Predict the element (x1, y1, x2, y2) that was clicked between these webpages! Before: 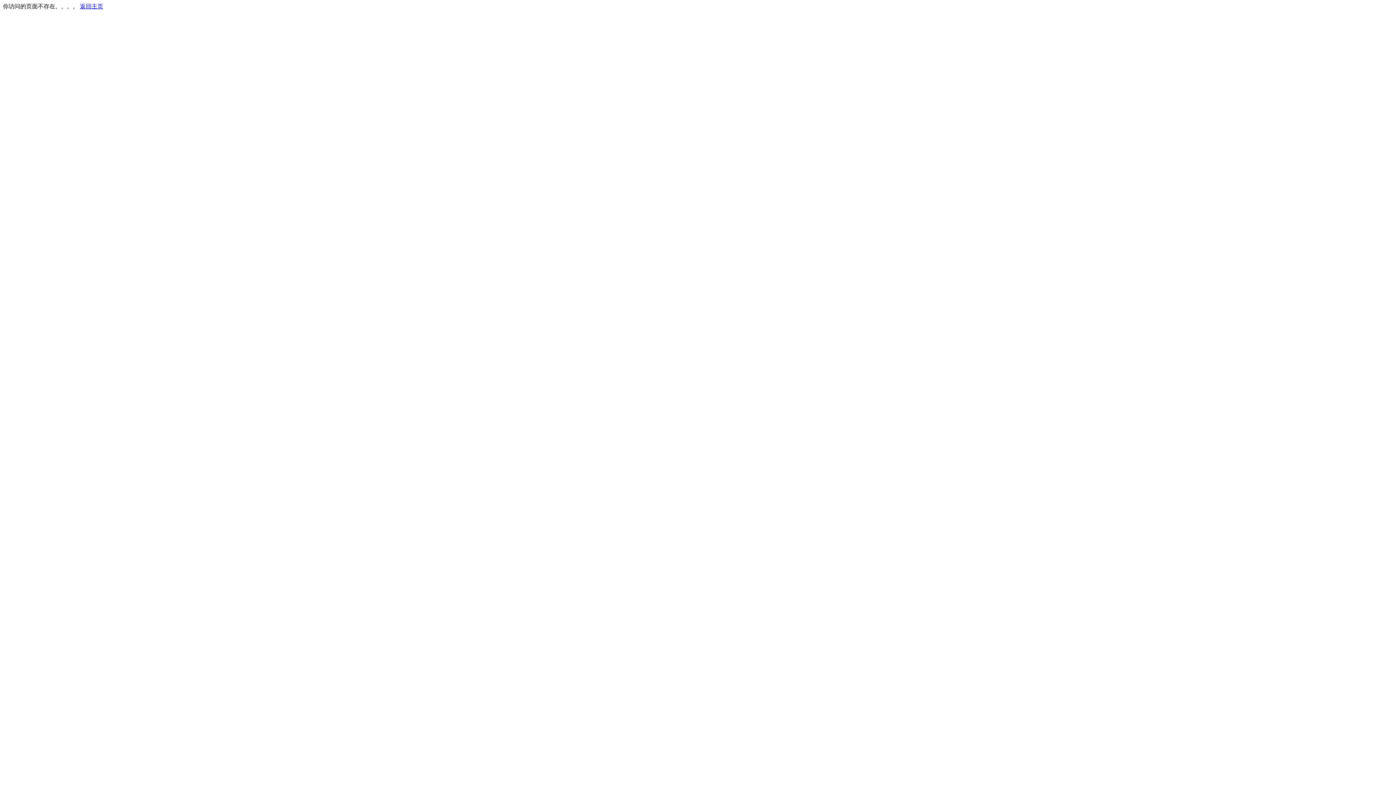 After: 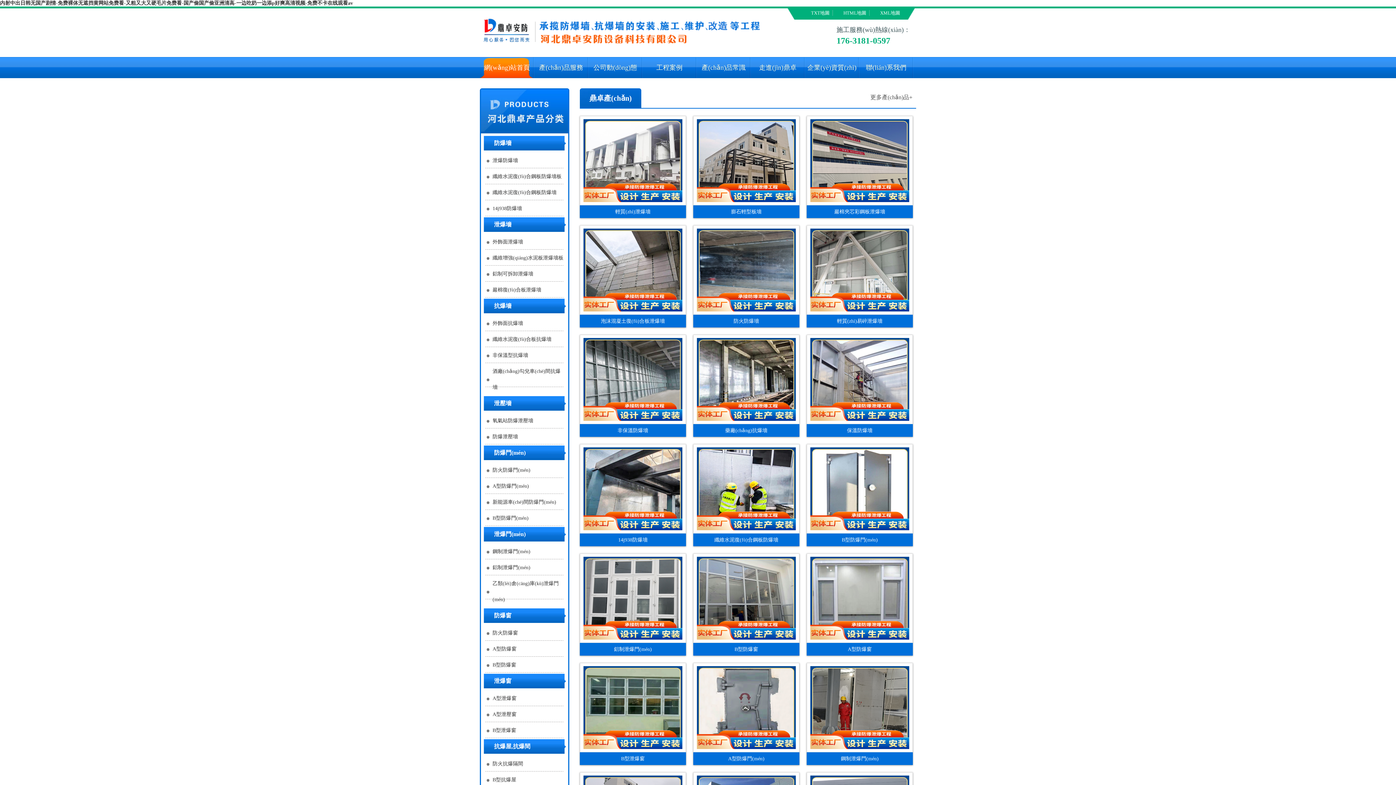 Action: bbox: (80, 3, 103, 9) label: 返回主页